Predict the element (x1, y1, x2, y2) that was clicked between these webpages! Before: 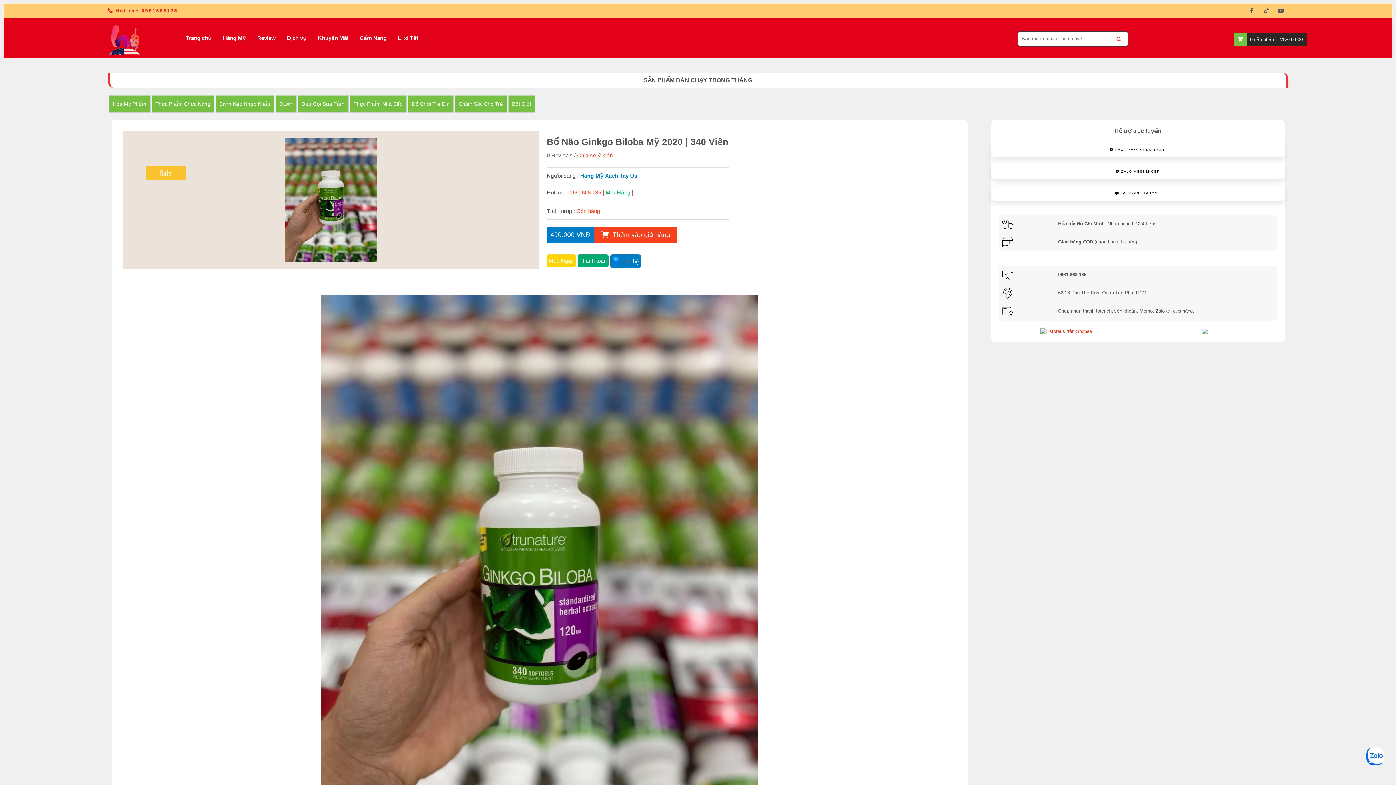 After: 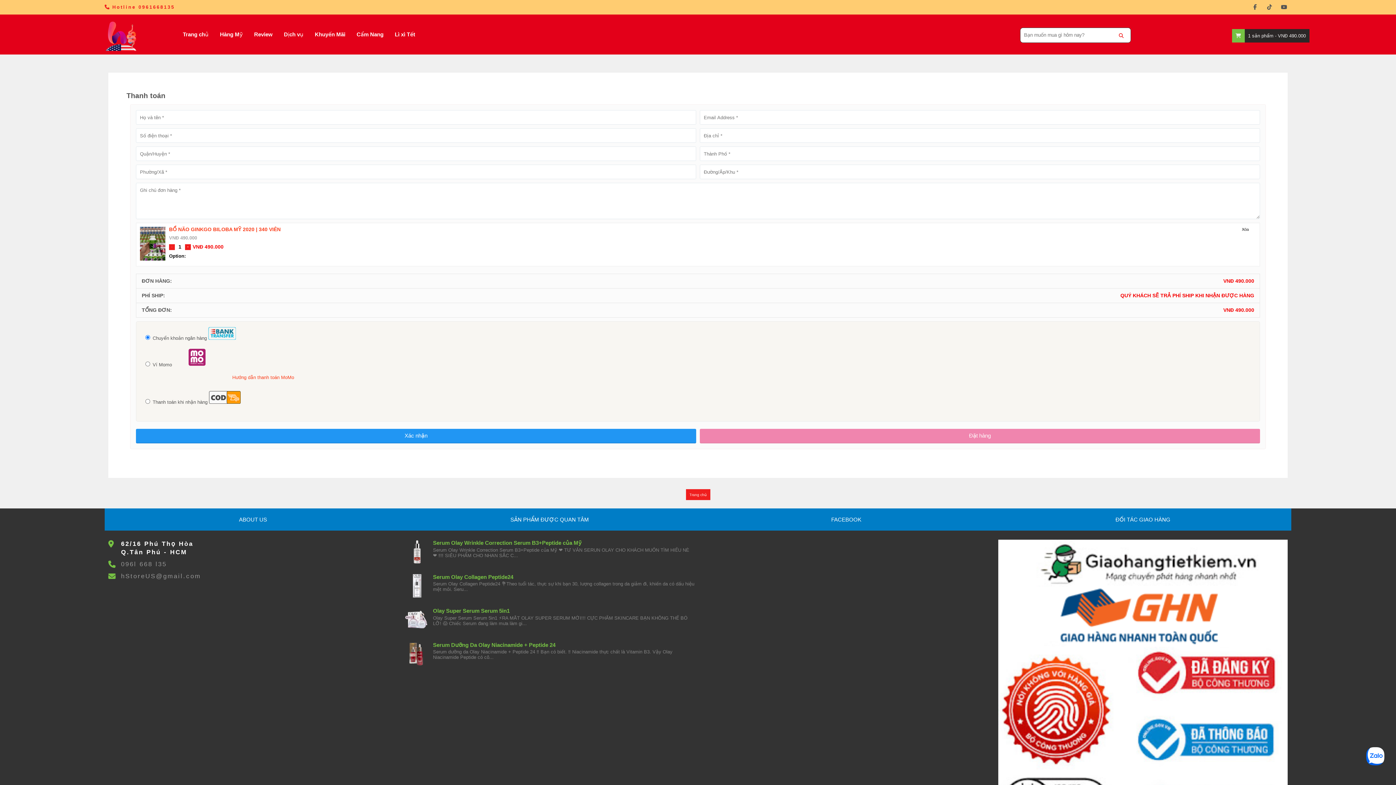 Action: label: Mua Ngay bbox: (547, 254, 575, 267)